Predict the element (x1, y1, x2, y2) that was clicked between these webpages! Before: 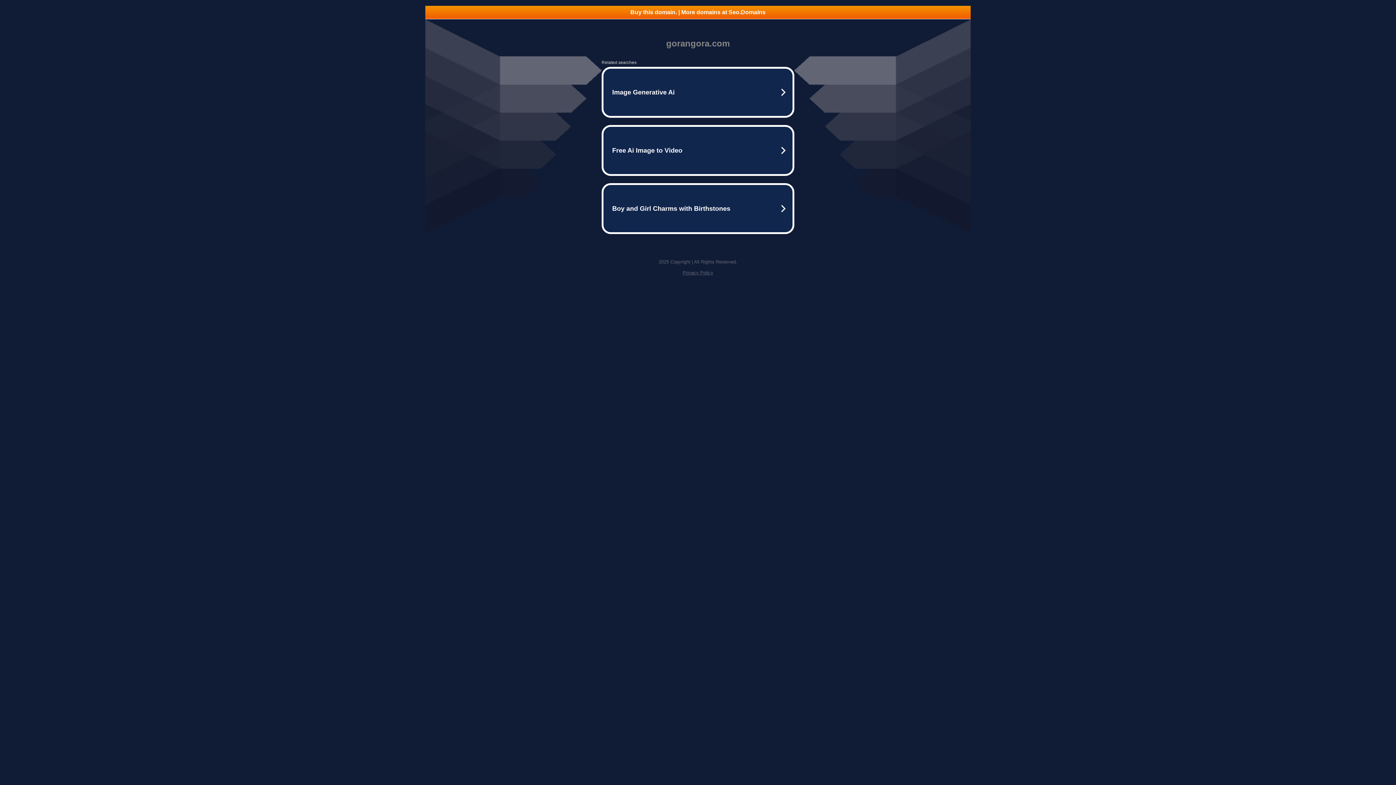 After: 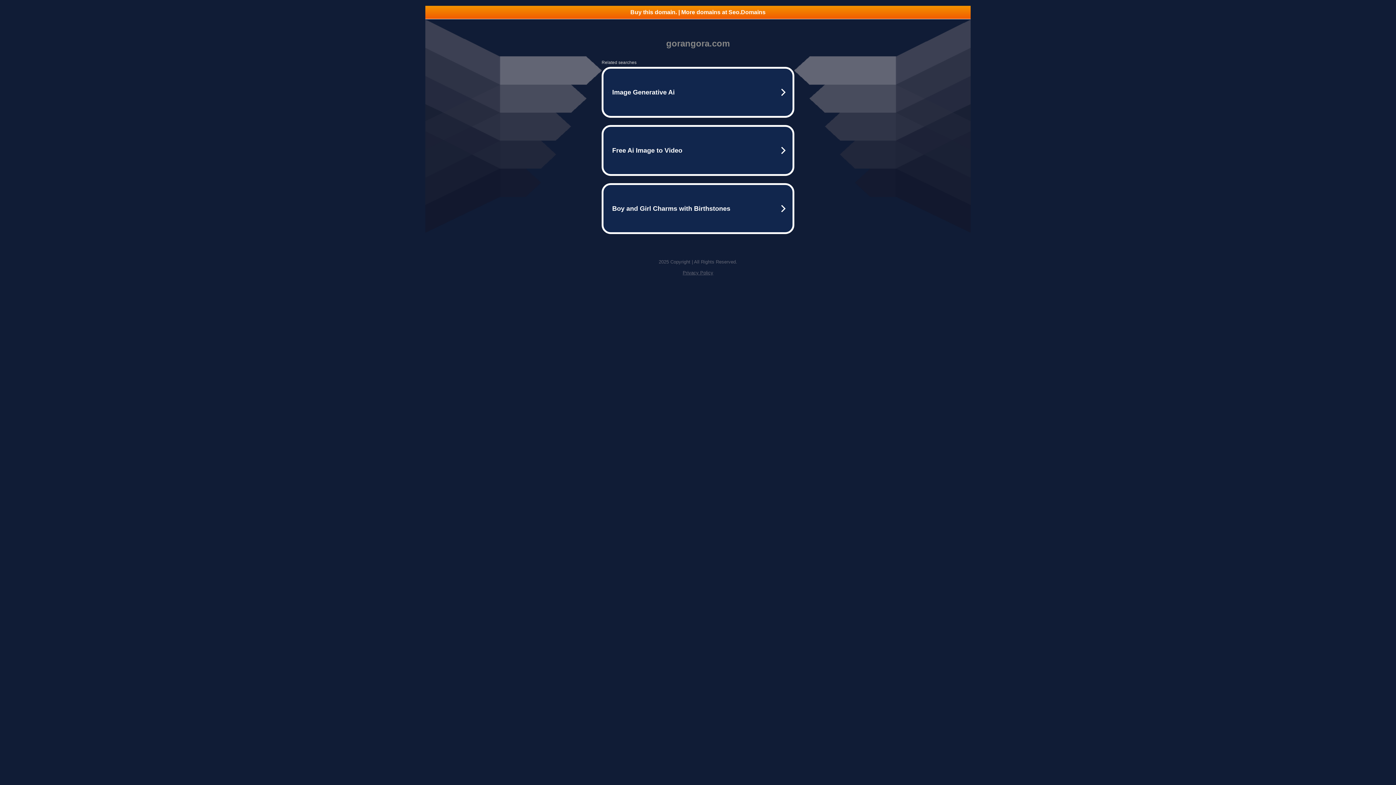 Action: bbox: (682, 270, 713, 275) label: Privacy Policy